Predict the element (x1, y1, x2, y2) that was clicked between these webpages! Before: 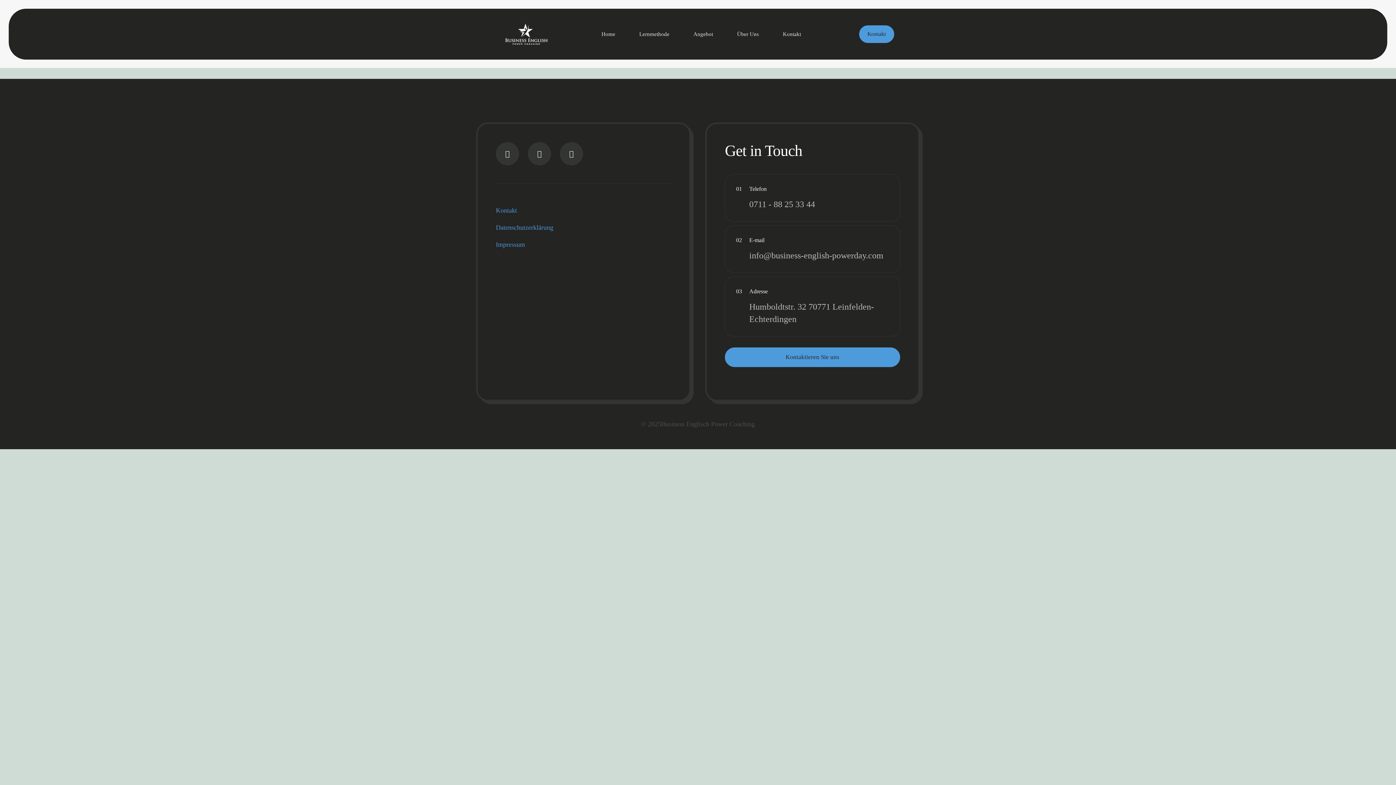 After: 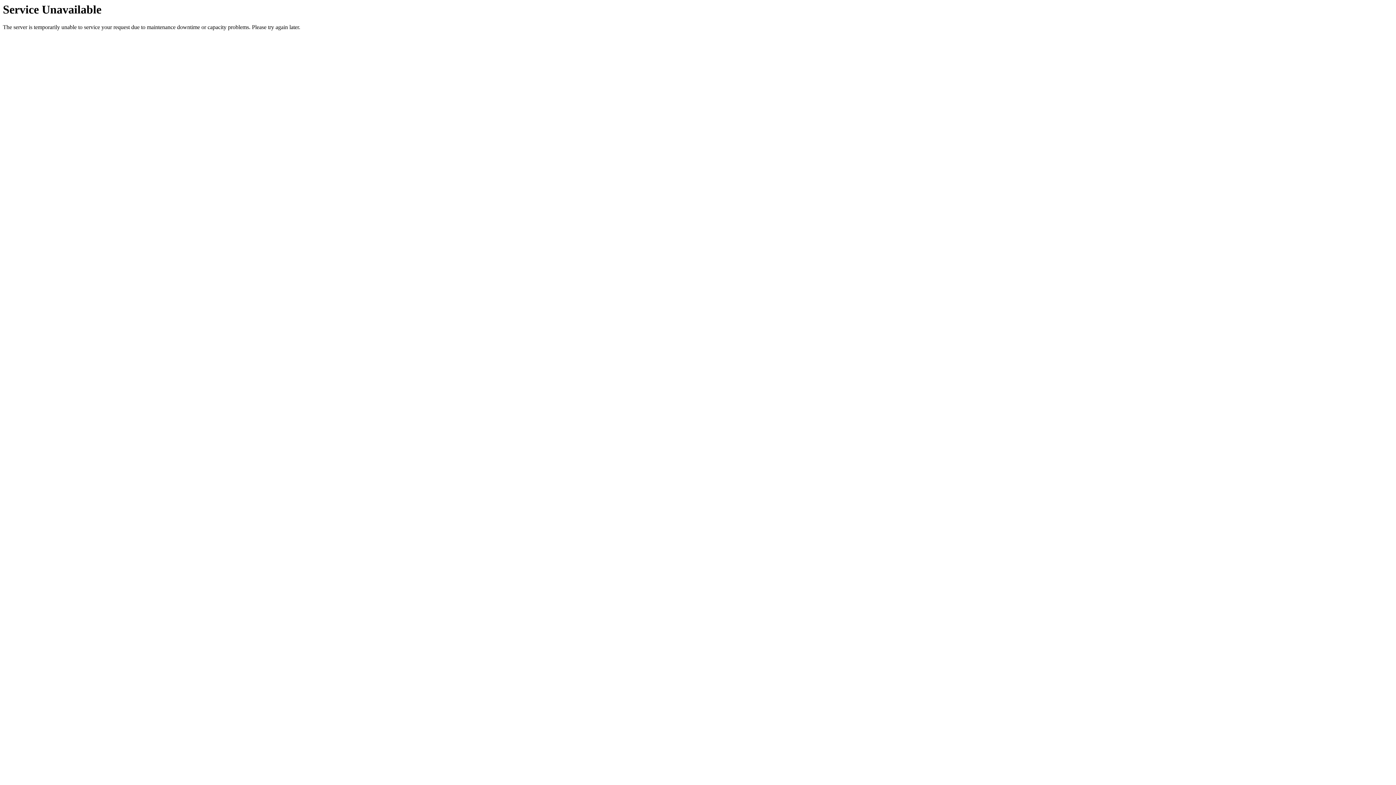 Action: label: Kontaktieren Sie uns bbox: (725, 347, 900, 367)